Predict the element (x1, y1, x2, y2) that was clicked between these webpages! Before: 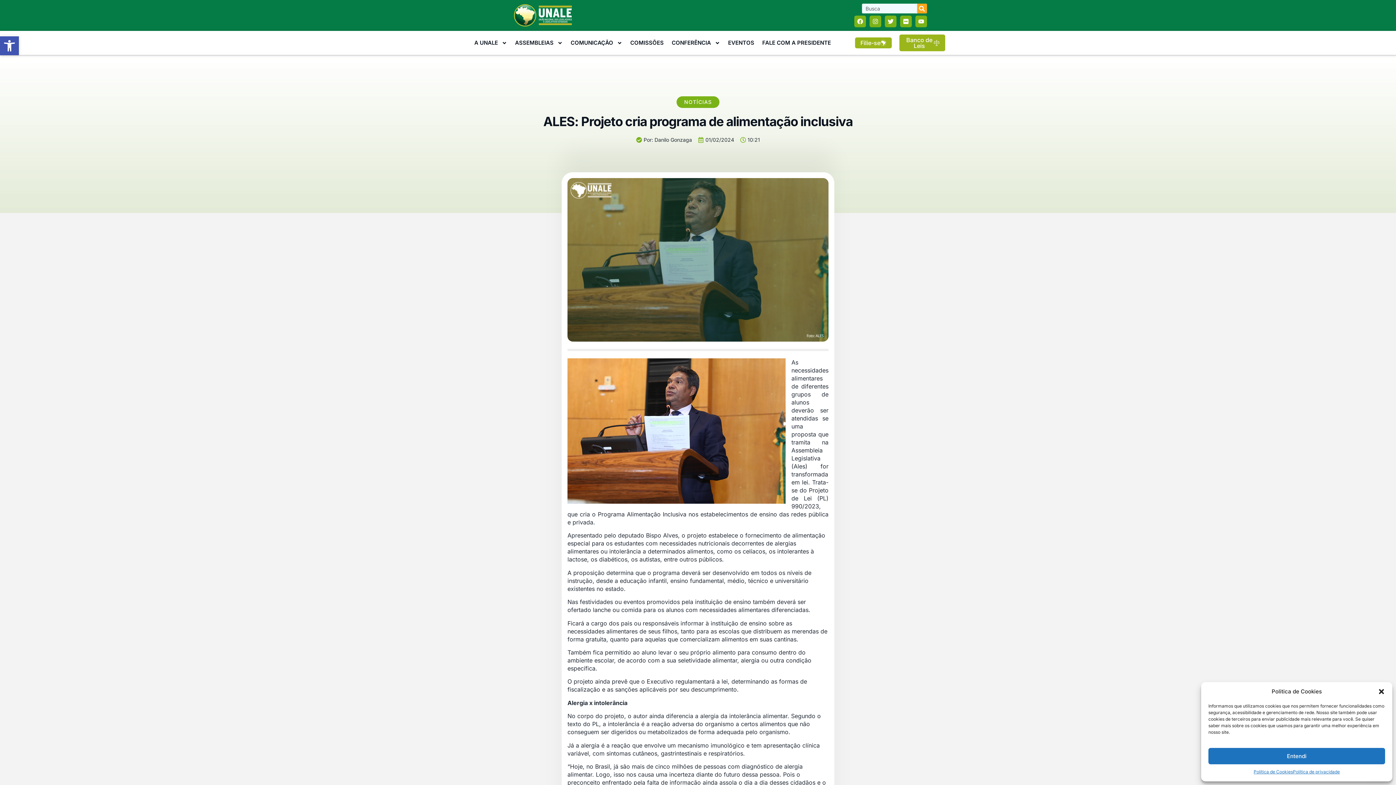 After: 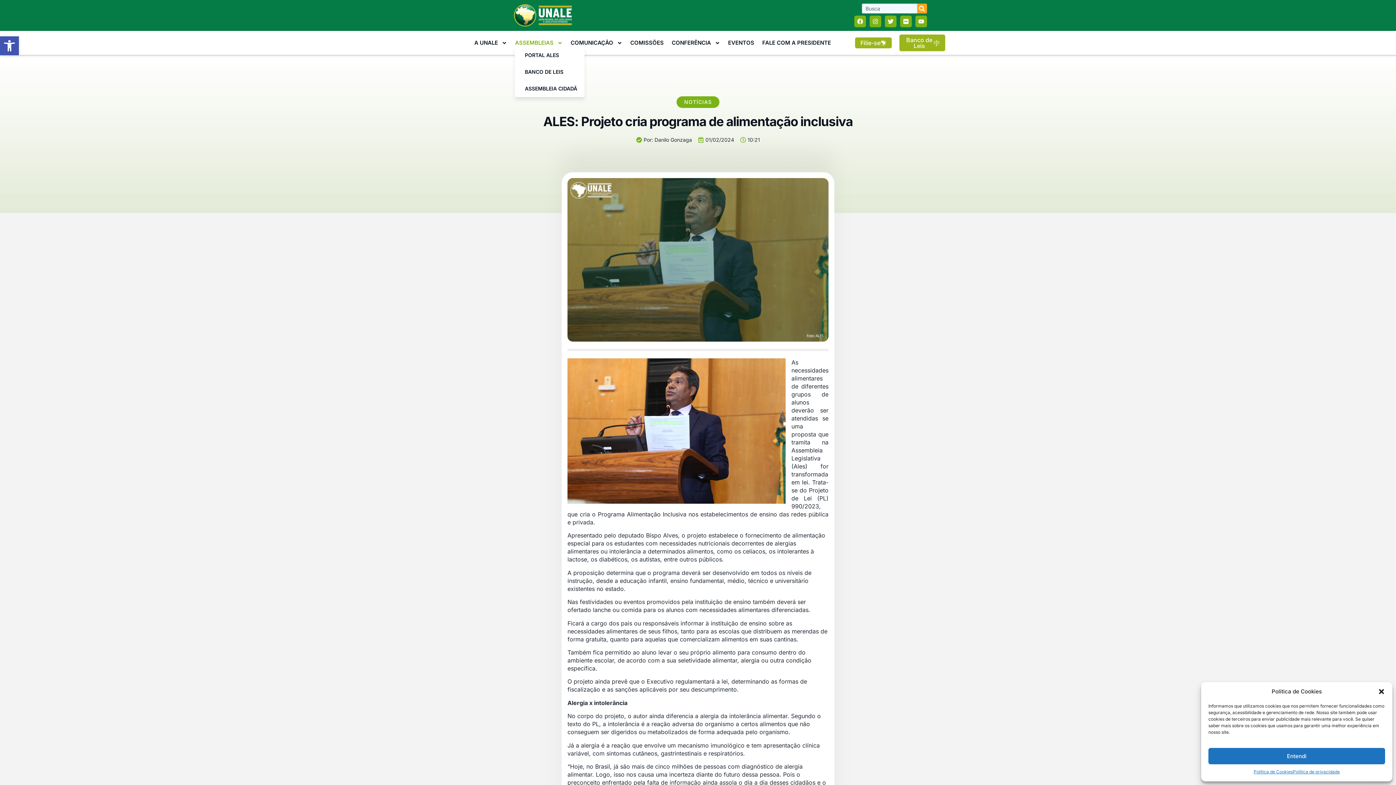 Action: label: ASSEMBLEIAS bbox: (514, 38, 563, 46)